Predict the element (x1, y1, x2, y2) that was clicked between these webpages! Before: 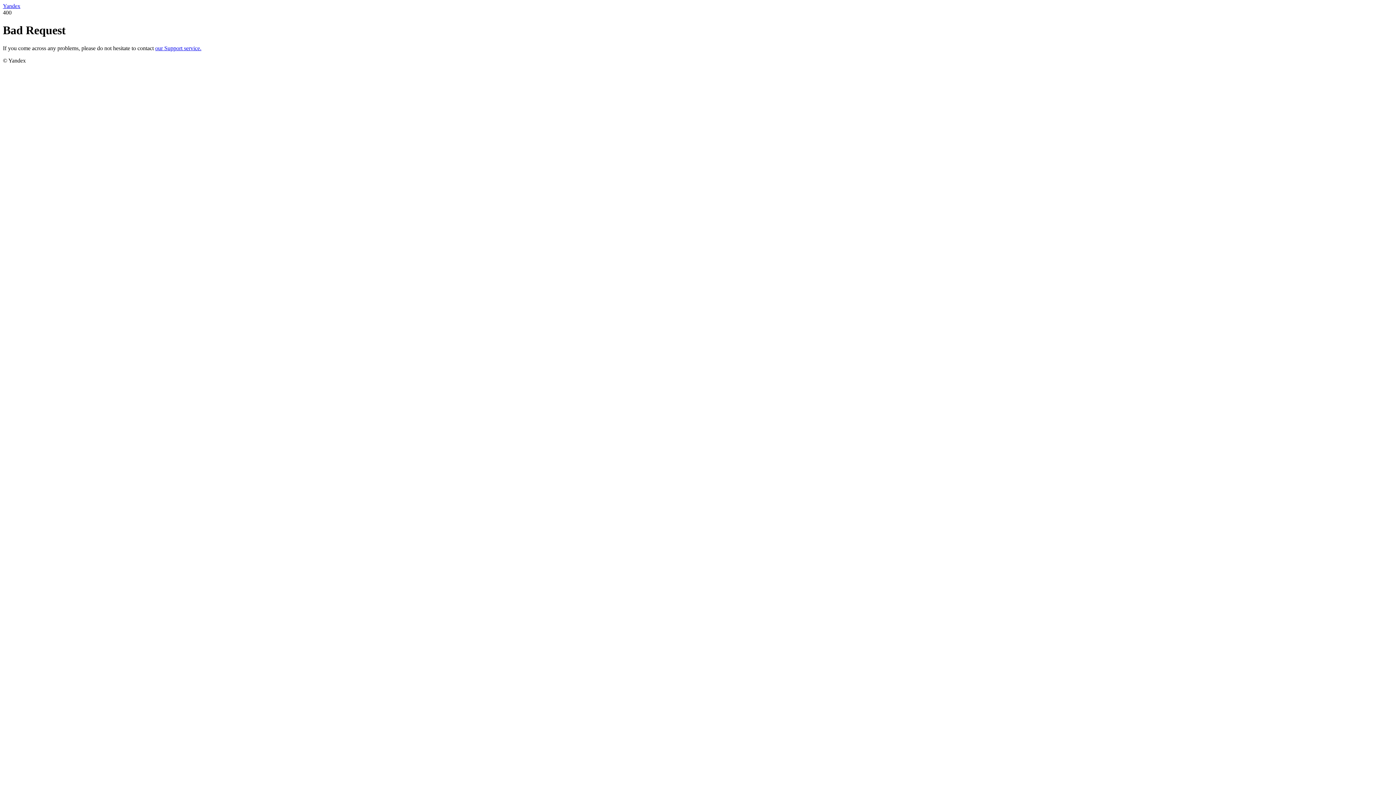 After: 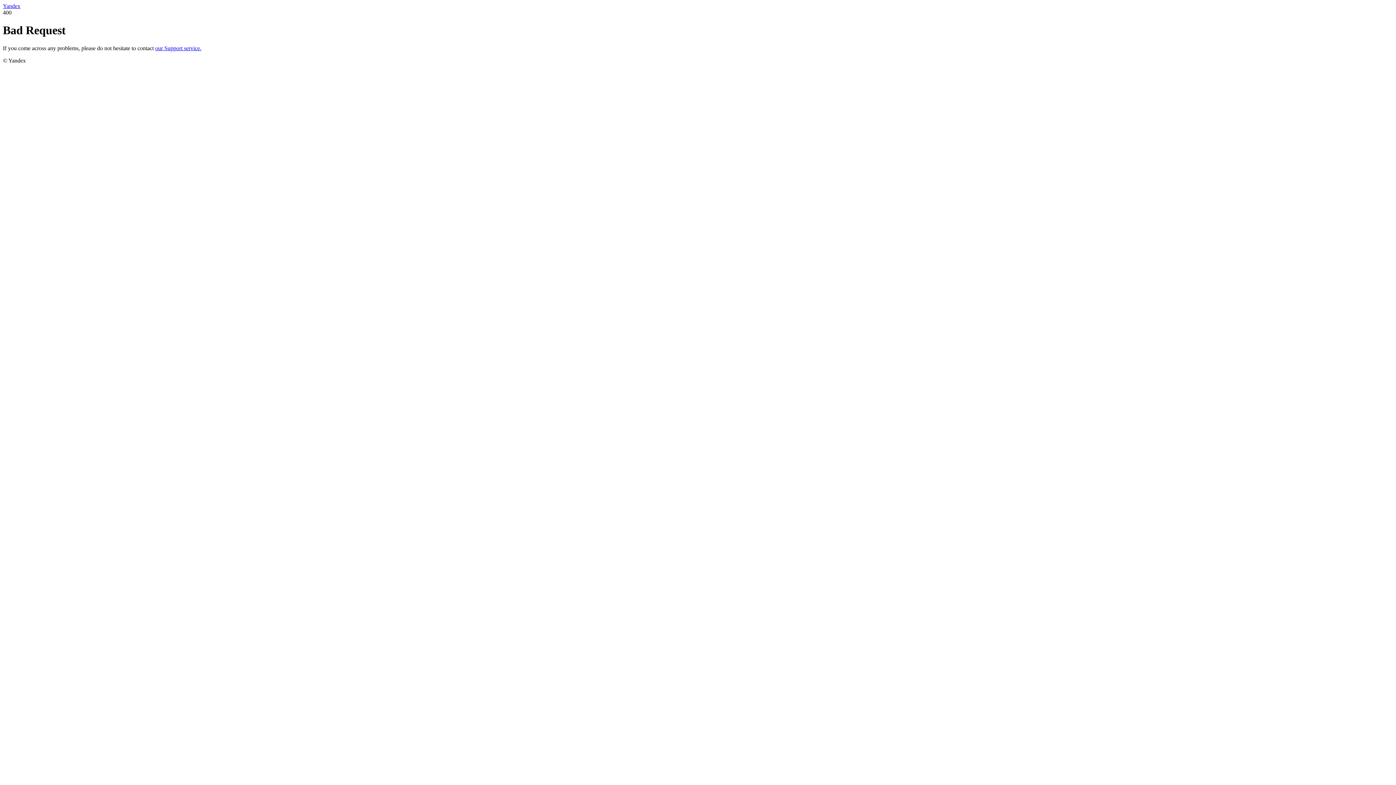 Action: label: Yandex bbox: (2, 2, 20, 9)